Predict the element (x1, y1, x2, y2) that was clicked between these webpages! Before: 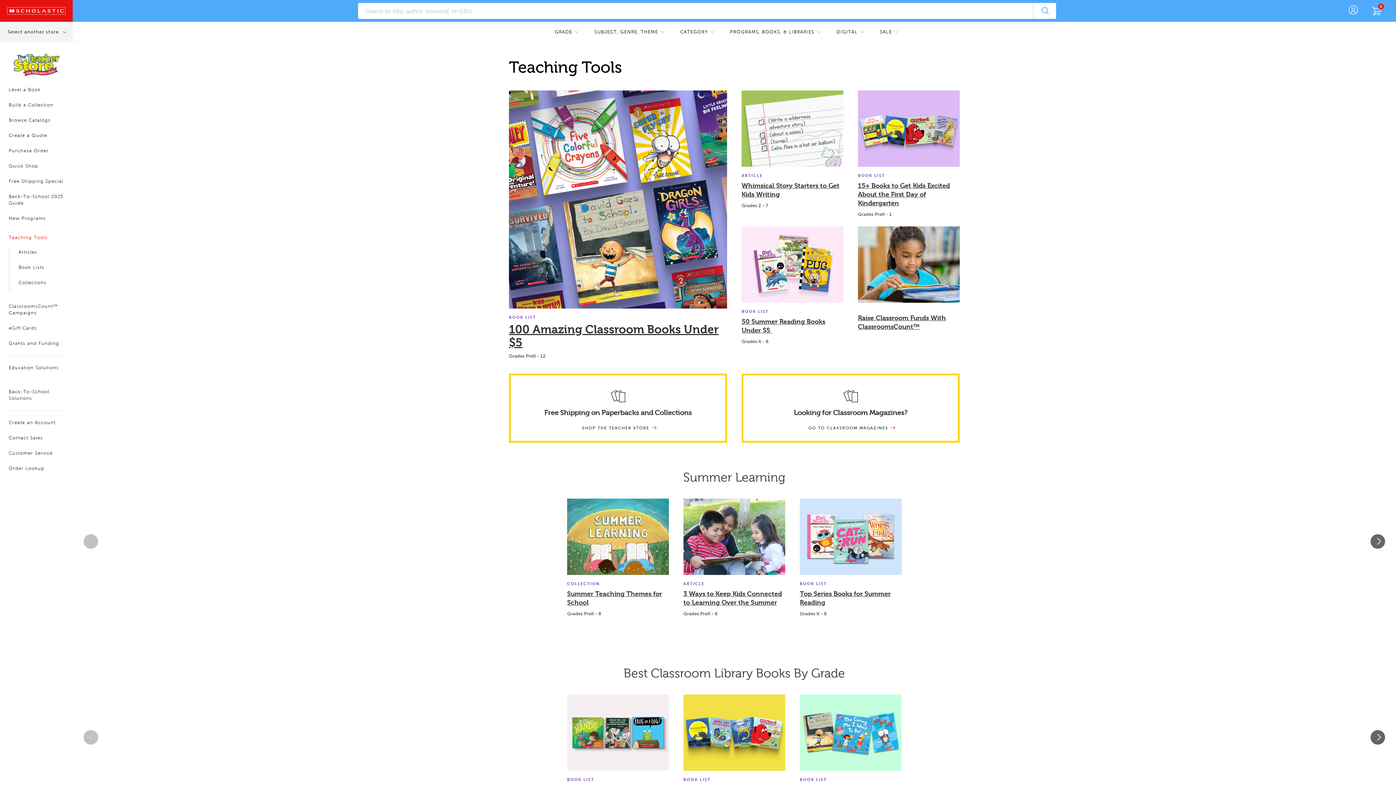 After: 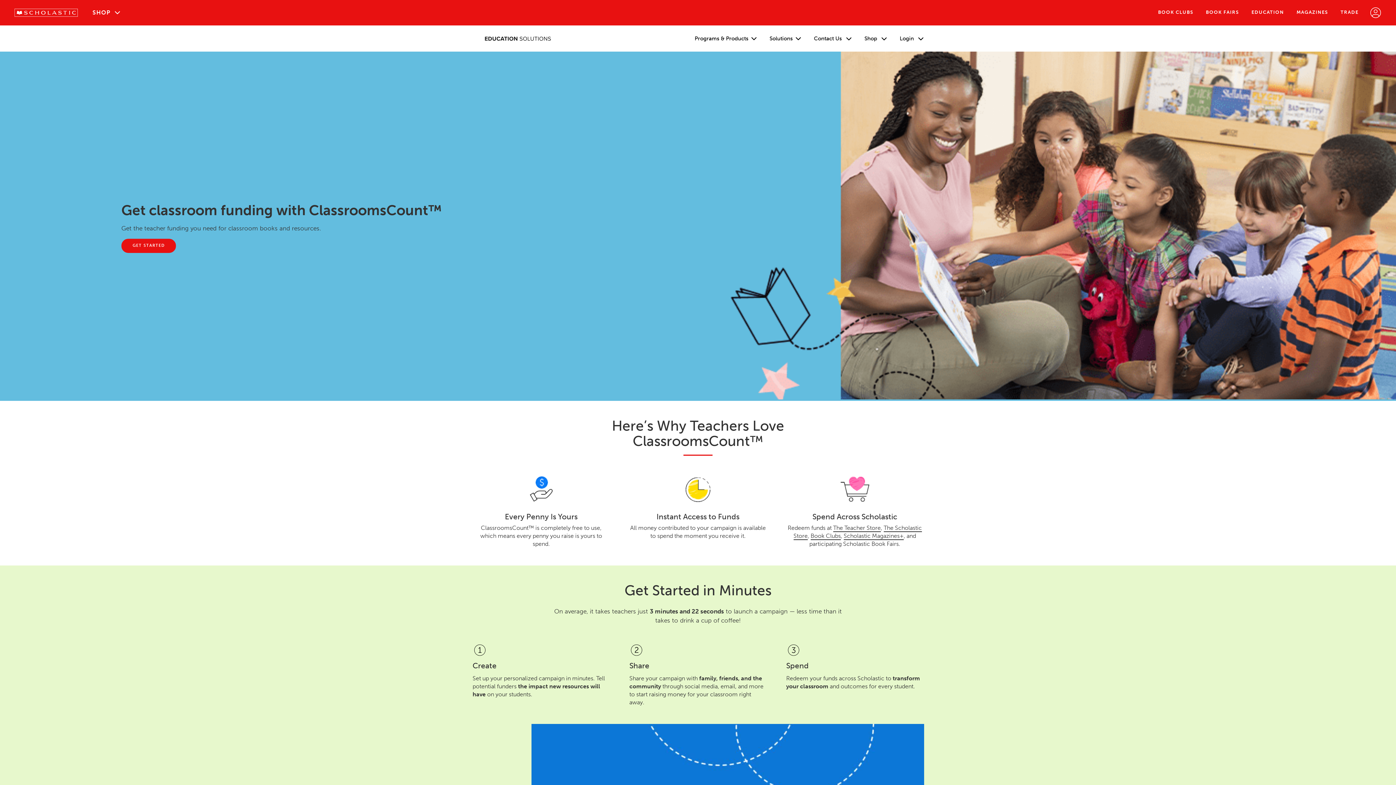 Action: bbox: (858, 226, 960, 331) label: Raise Classroom Funds With ClassroomsCount™